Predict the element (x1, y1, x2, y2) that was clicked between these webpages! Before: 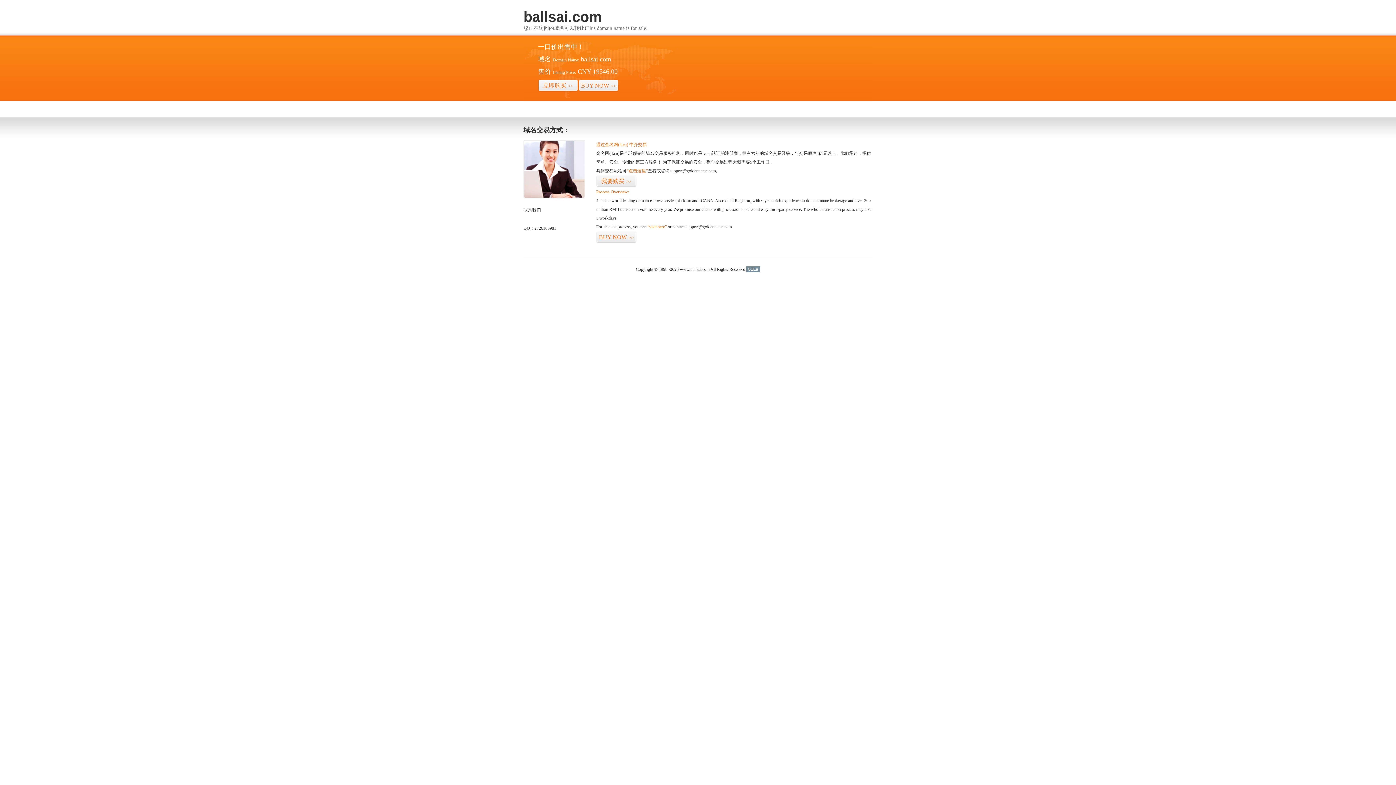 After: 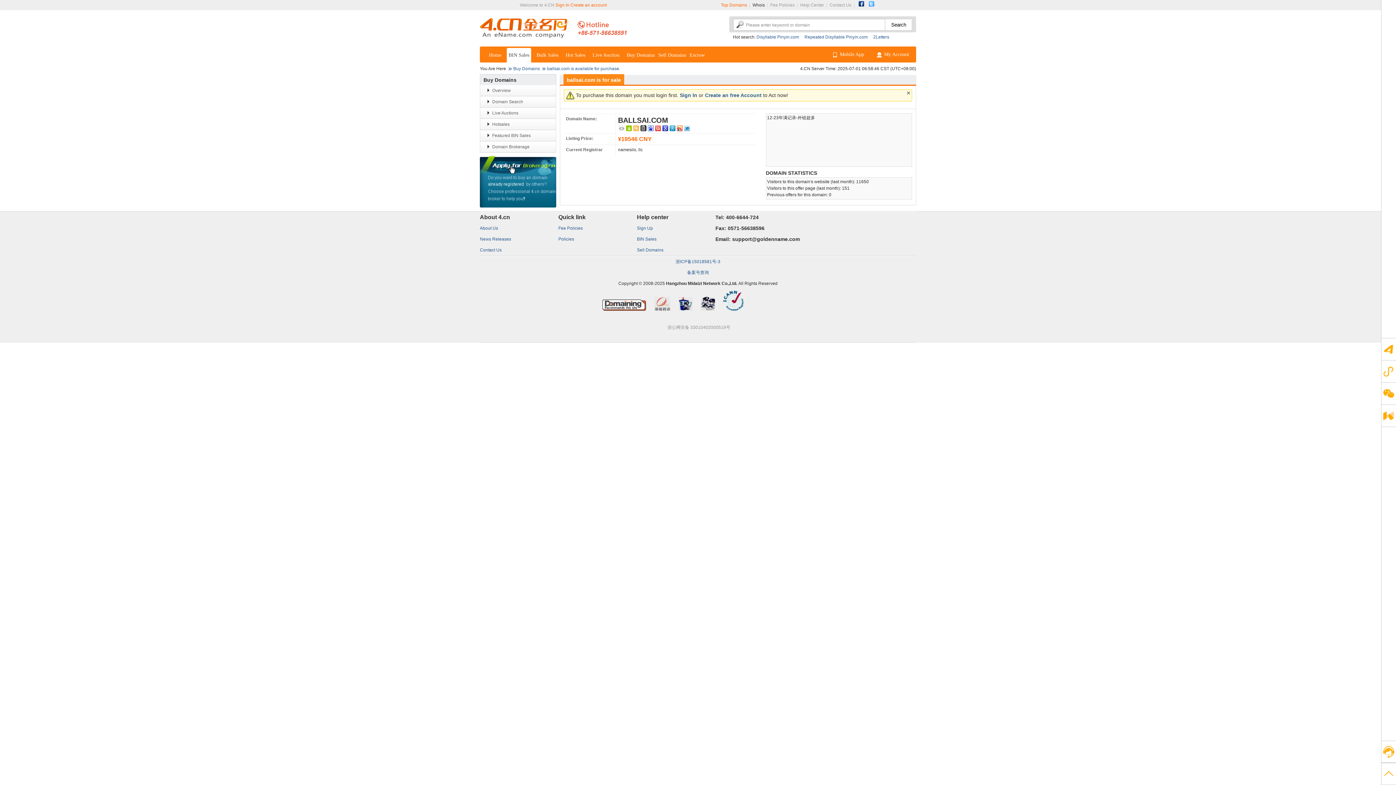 Action: bbox: (596, 231, 636, 243) label: BUY NOW>>